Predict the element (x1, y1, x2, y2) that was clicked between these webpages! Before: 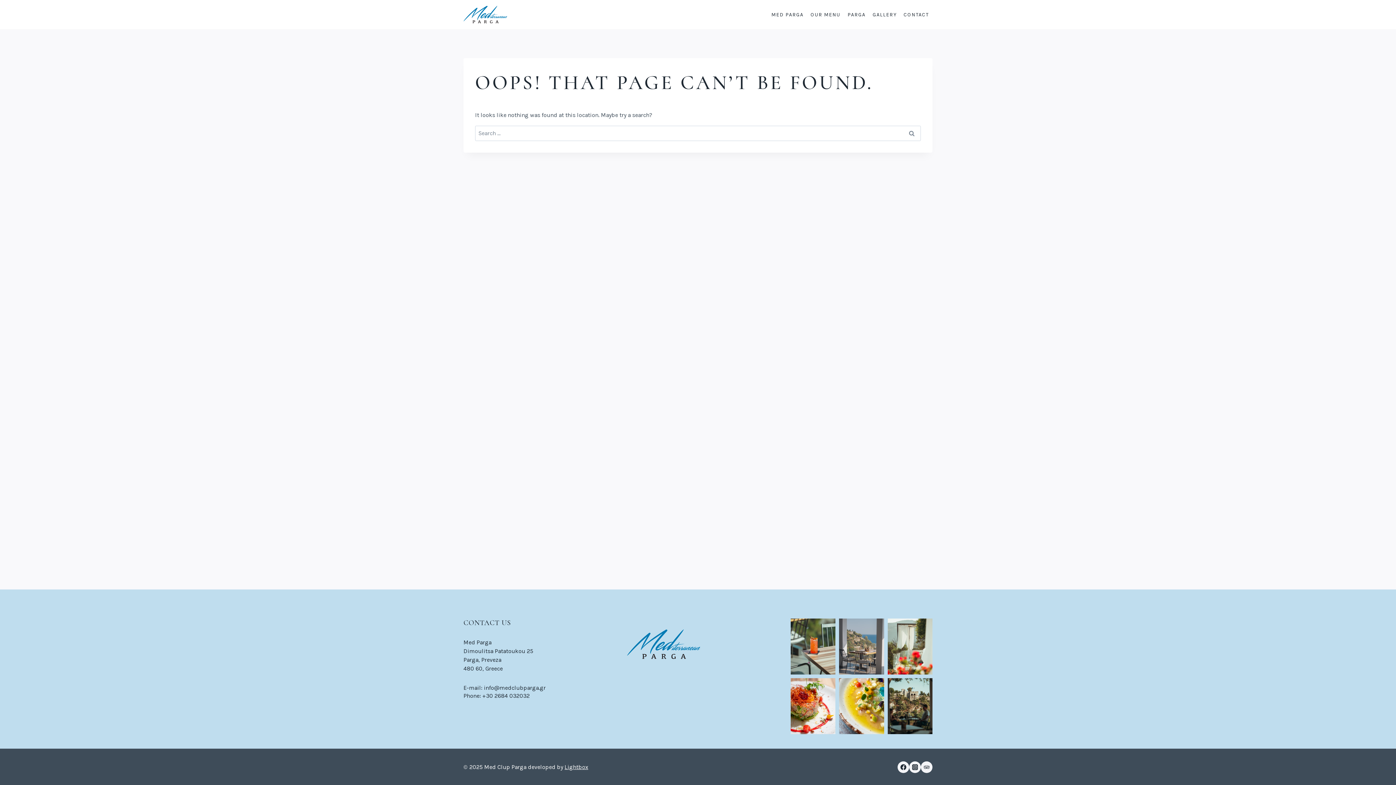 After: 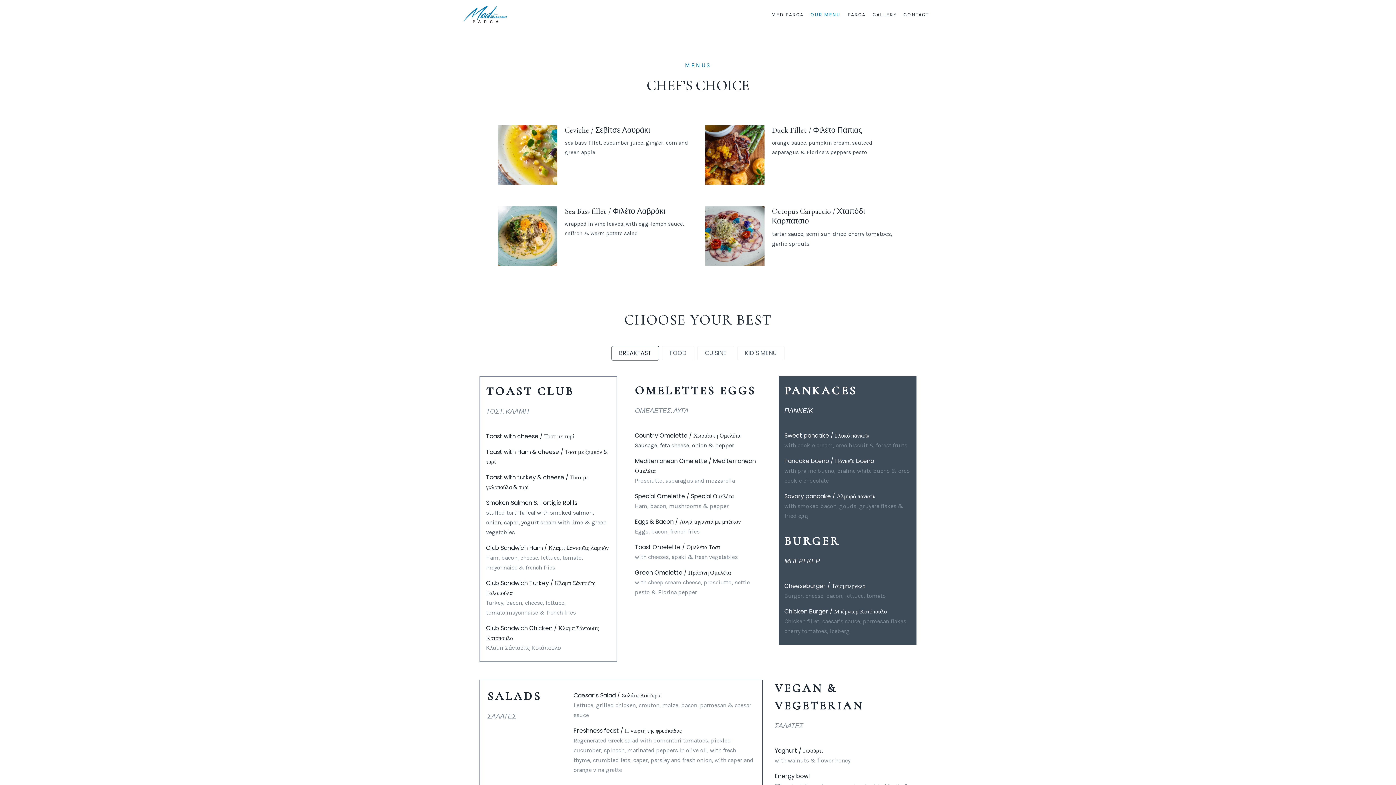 Action: label: OUR MENU bbox: (807, 7, 844, 21)